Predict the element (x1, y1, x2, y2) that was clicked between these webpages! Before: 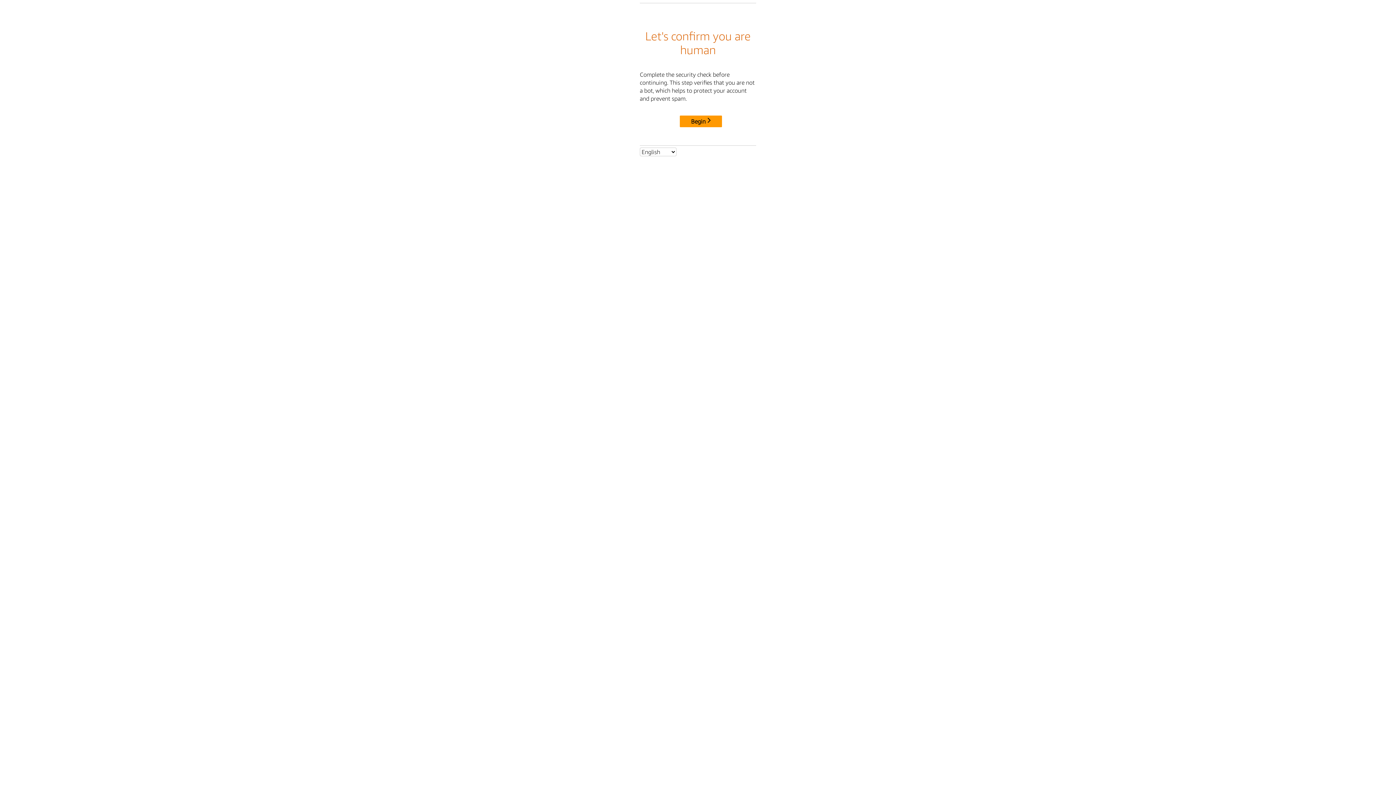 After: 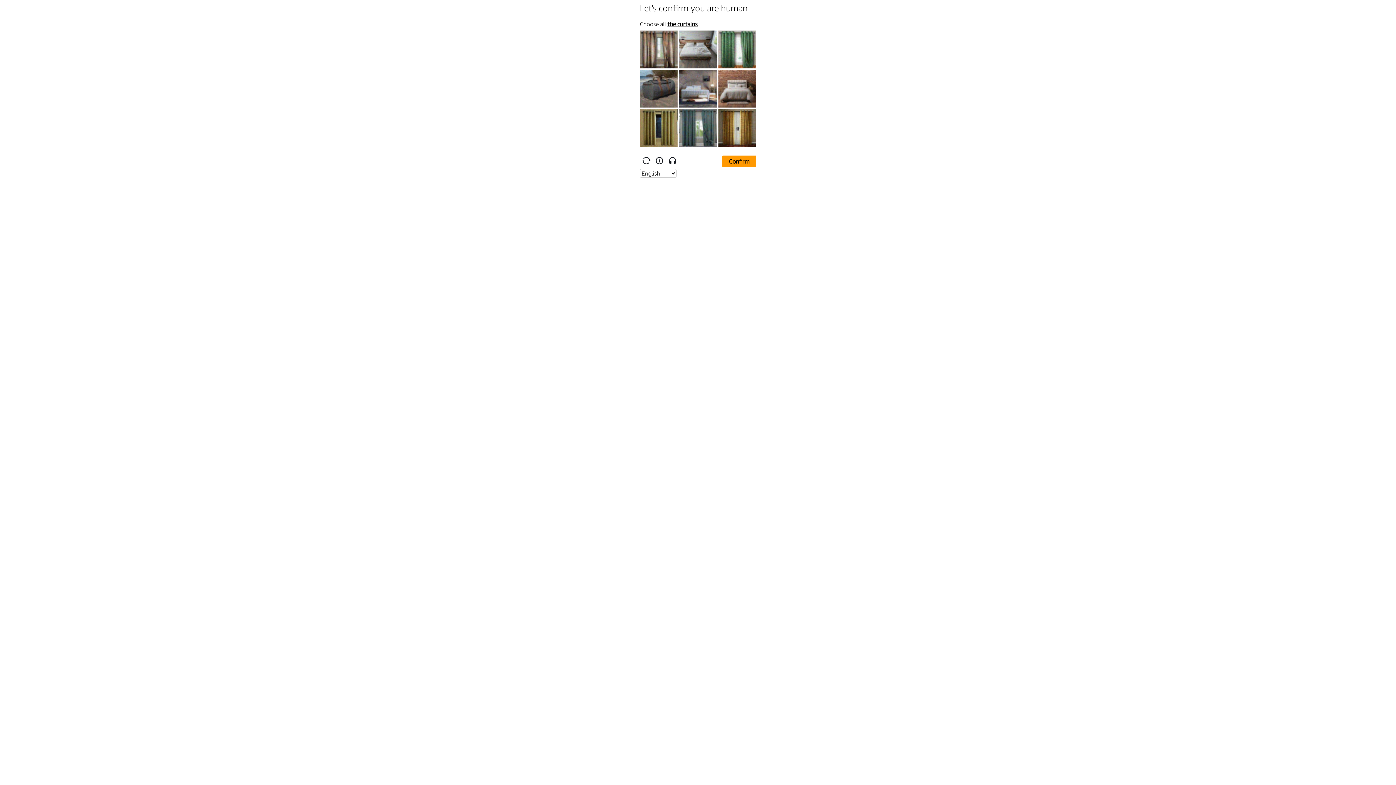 Action: bbox: (680, 115, 722, 127) label: Begin